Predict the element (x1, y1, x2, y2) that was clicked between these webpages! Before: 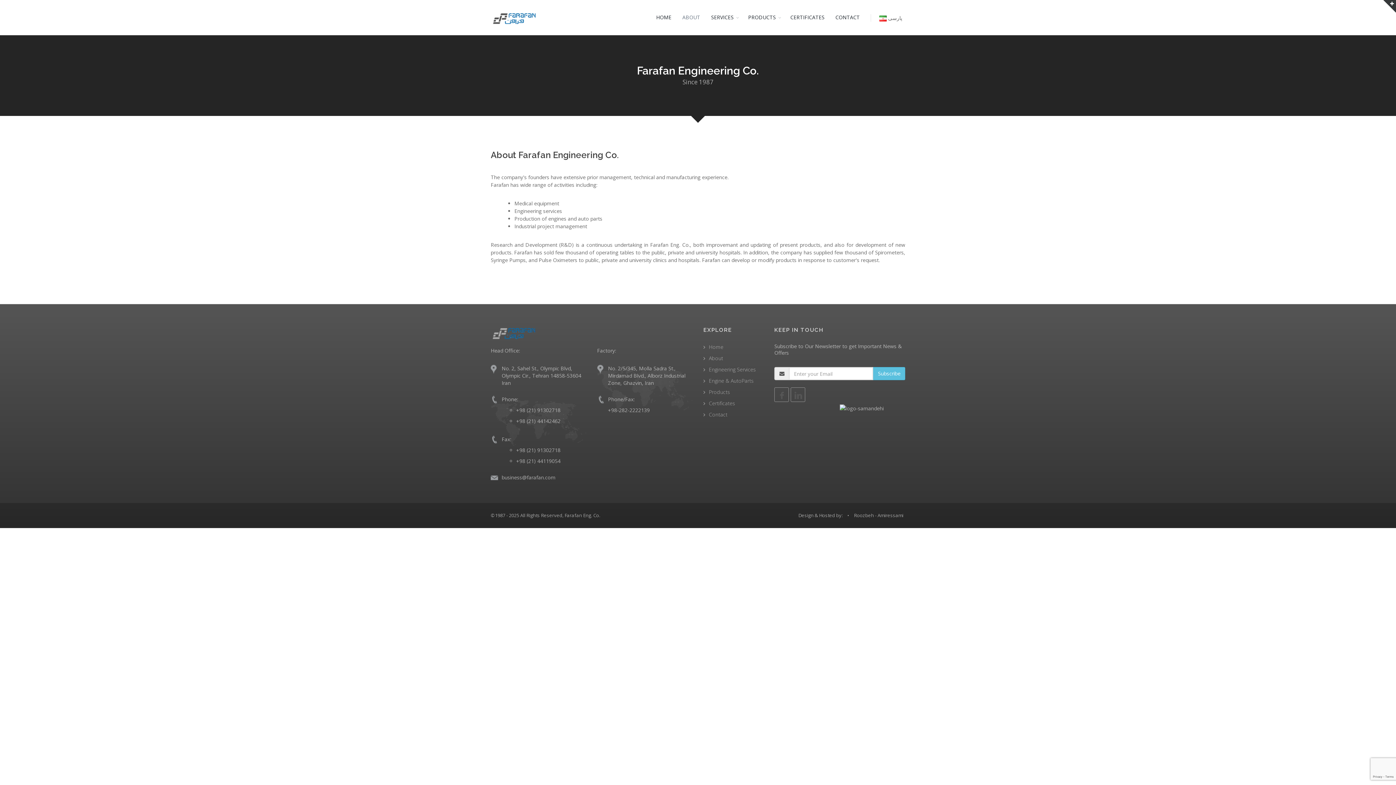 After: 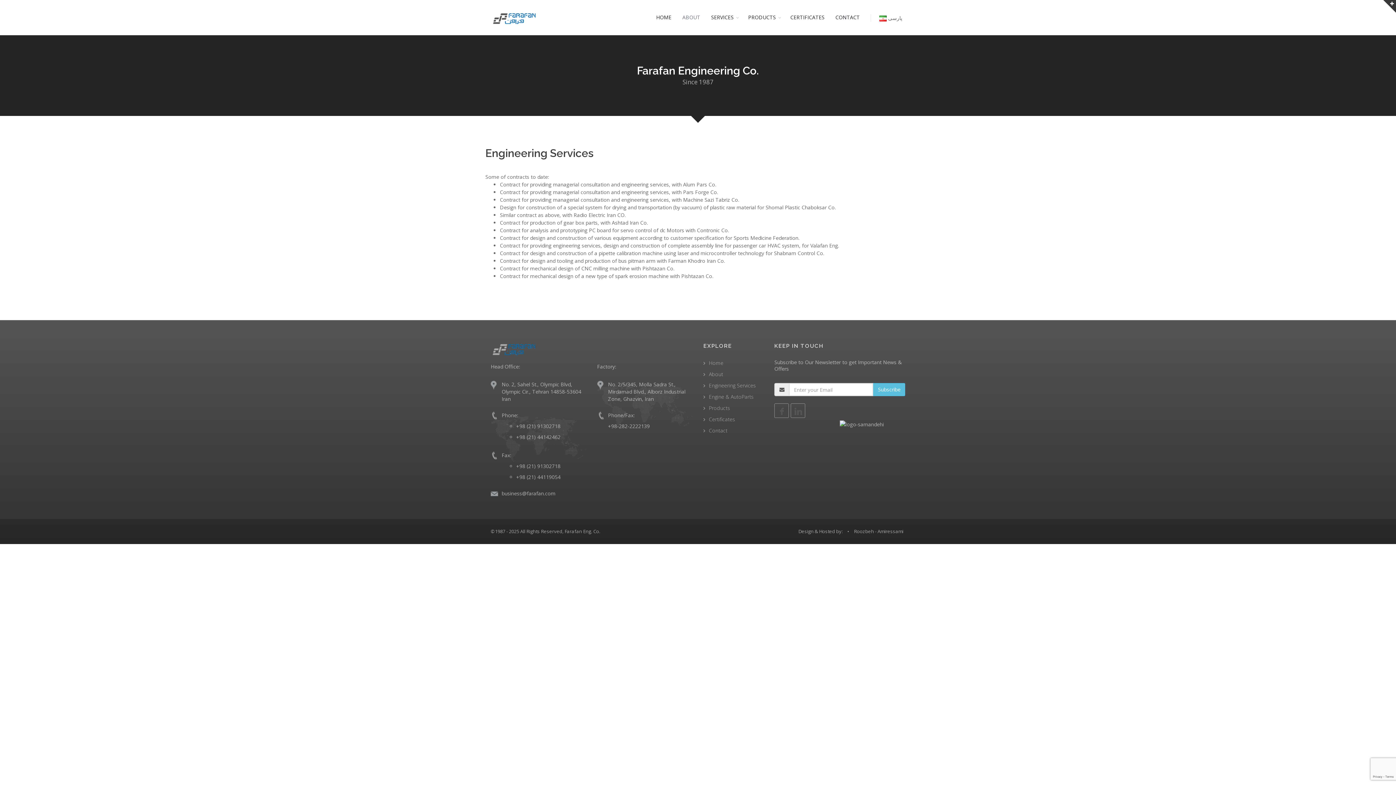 Action: label: Engineering Services bbox: (703, 366, 756, 373)